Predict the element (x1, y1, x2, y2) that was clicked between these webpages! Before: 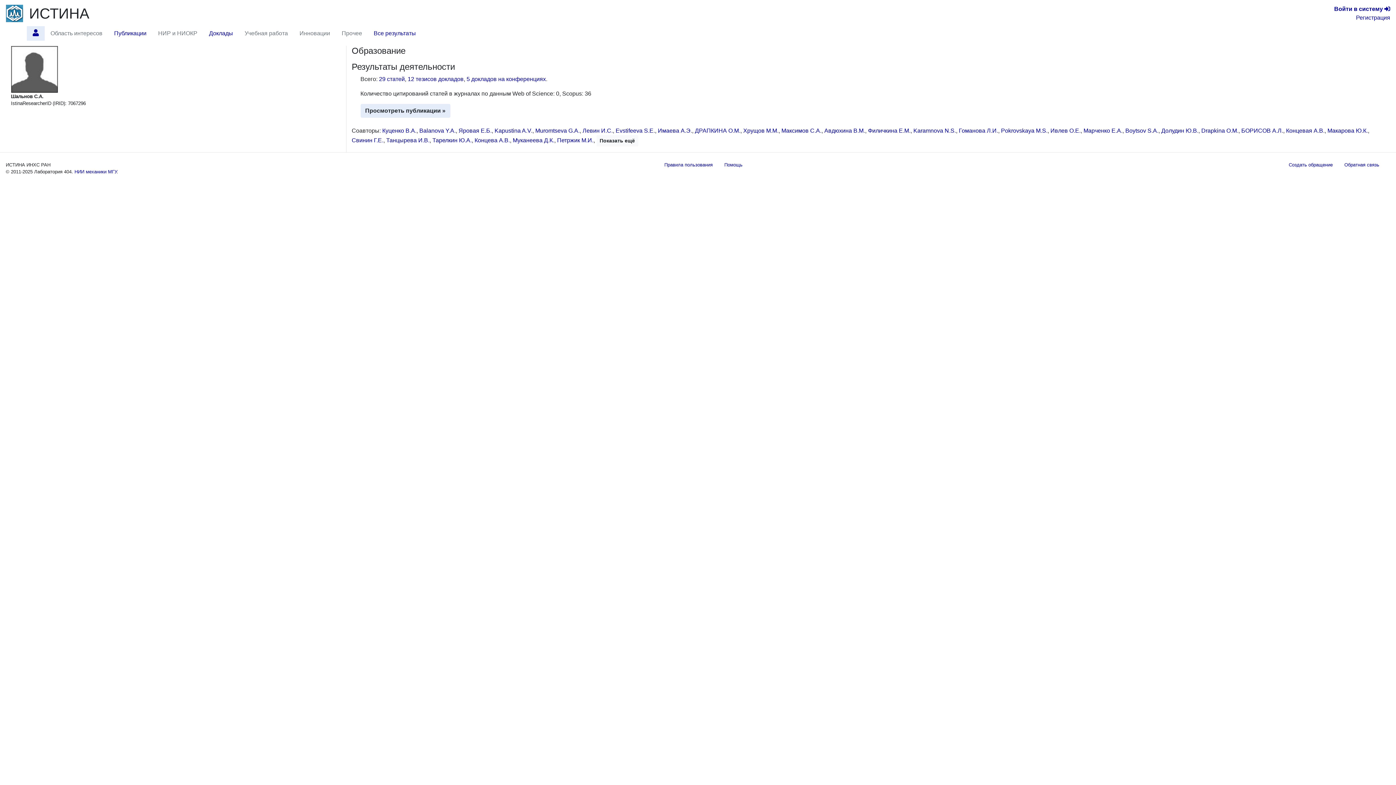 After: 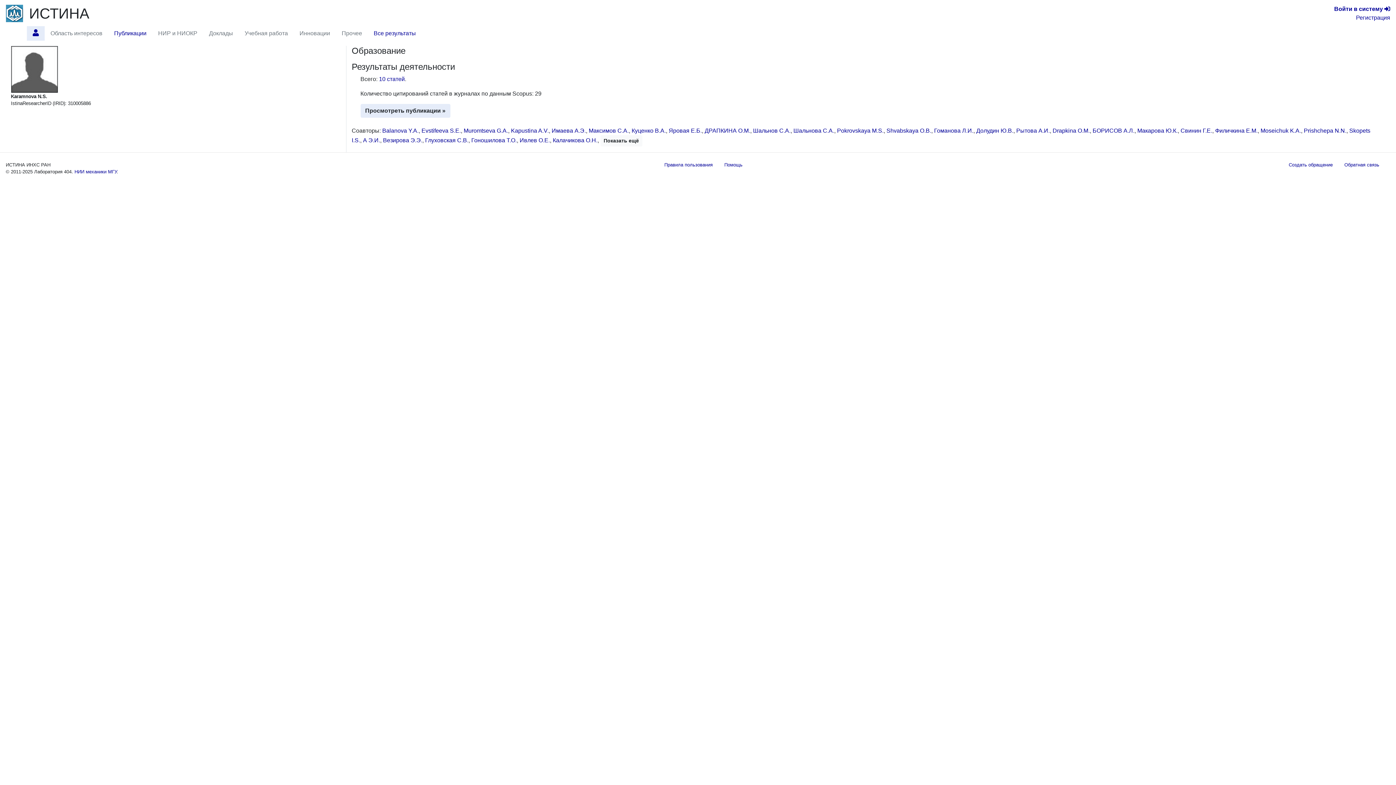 Action: label: Karamnova N.S. bbox: (913, 127, 956, 133)